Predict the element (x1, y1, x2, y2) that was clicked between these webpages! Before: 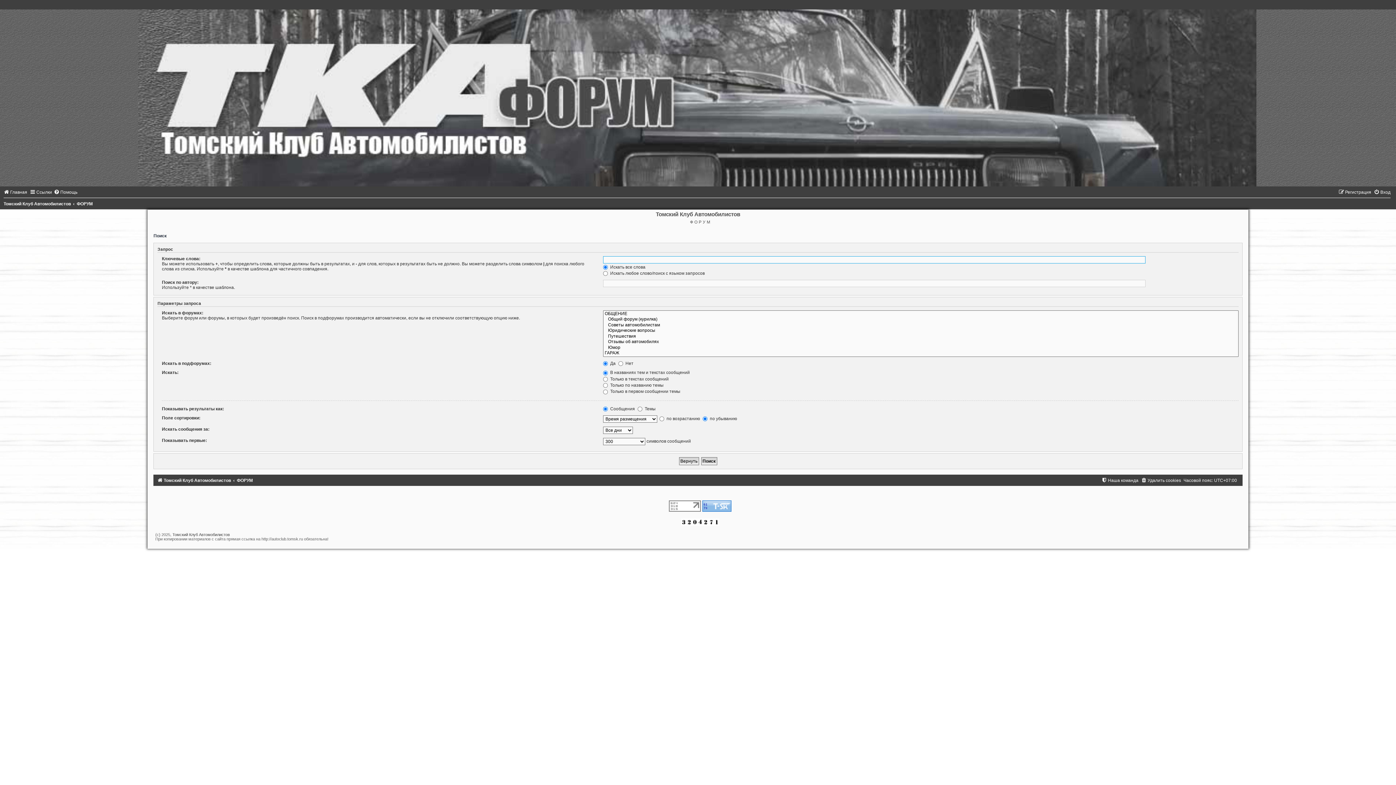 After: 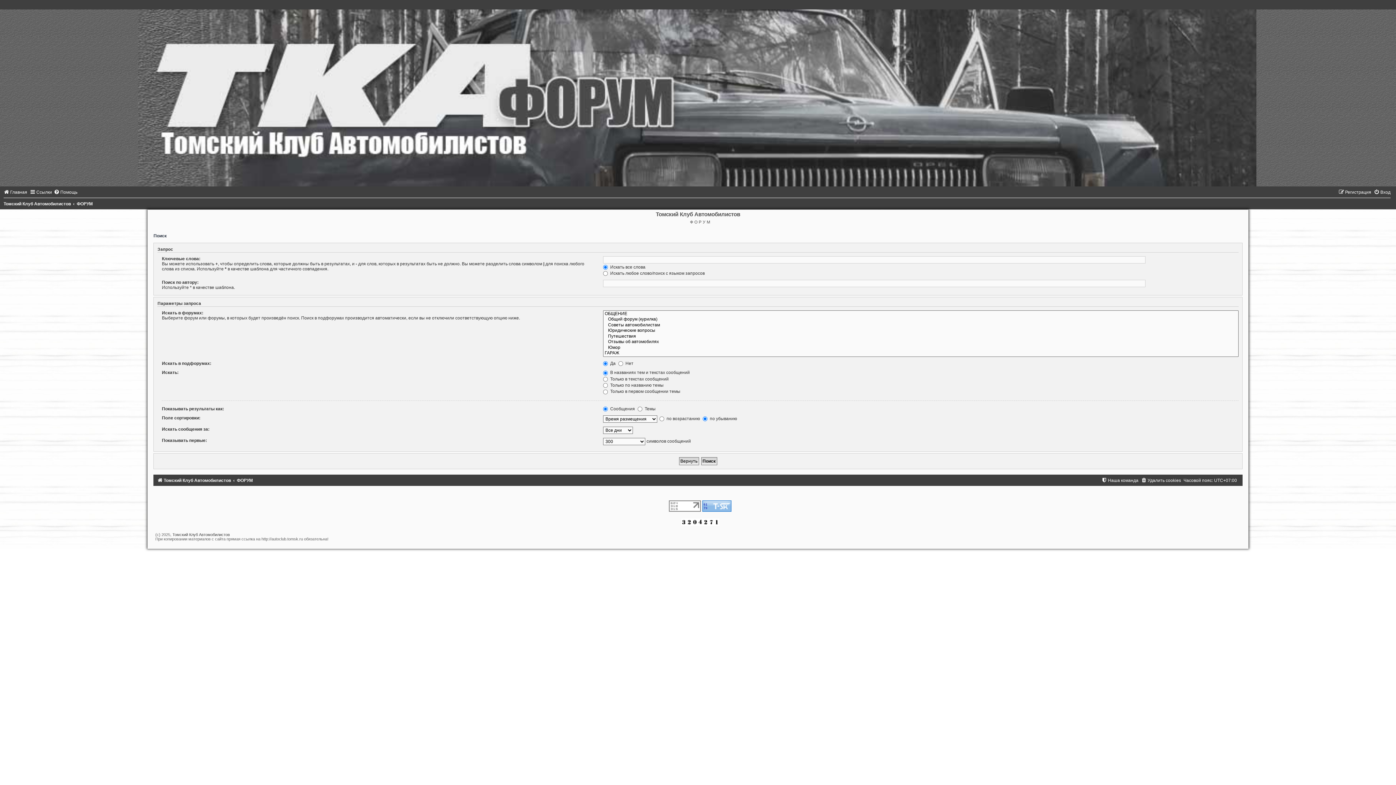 Action: bbox: (669, 503, 701, 508)